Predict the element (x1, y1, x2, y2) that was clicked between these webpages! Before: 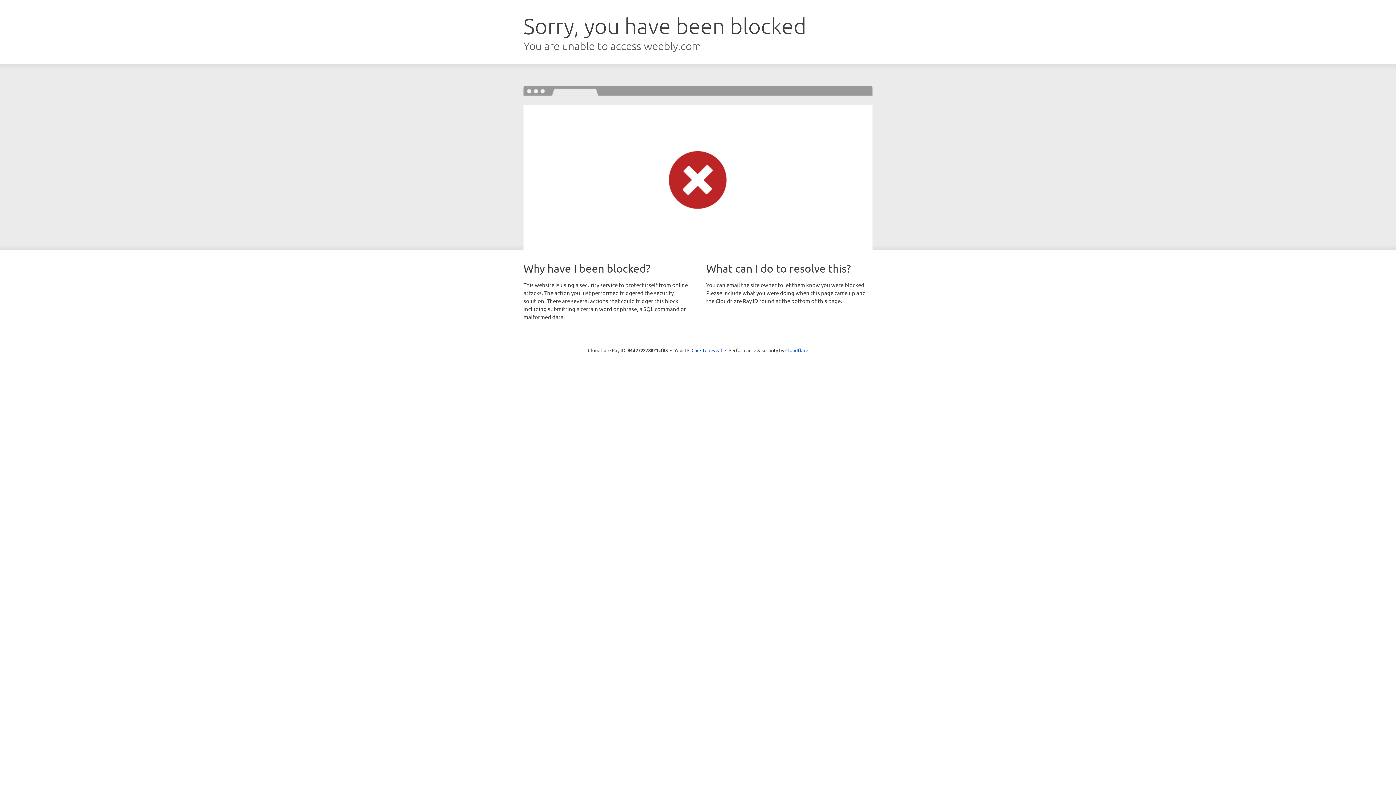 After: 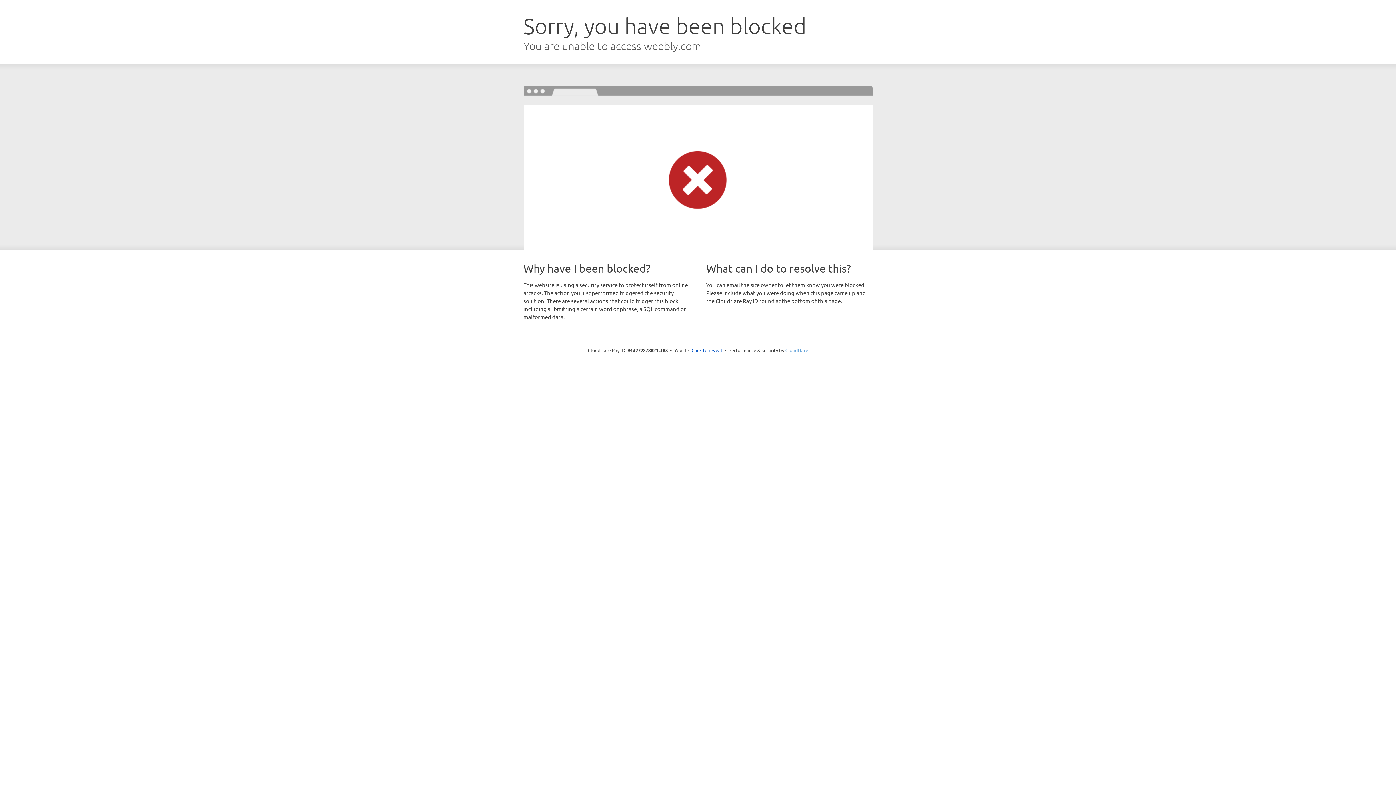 Action: label: Cloudflare bbox: (785, 347, 808, 353)